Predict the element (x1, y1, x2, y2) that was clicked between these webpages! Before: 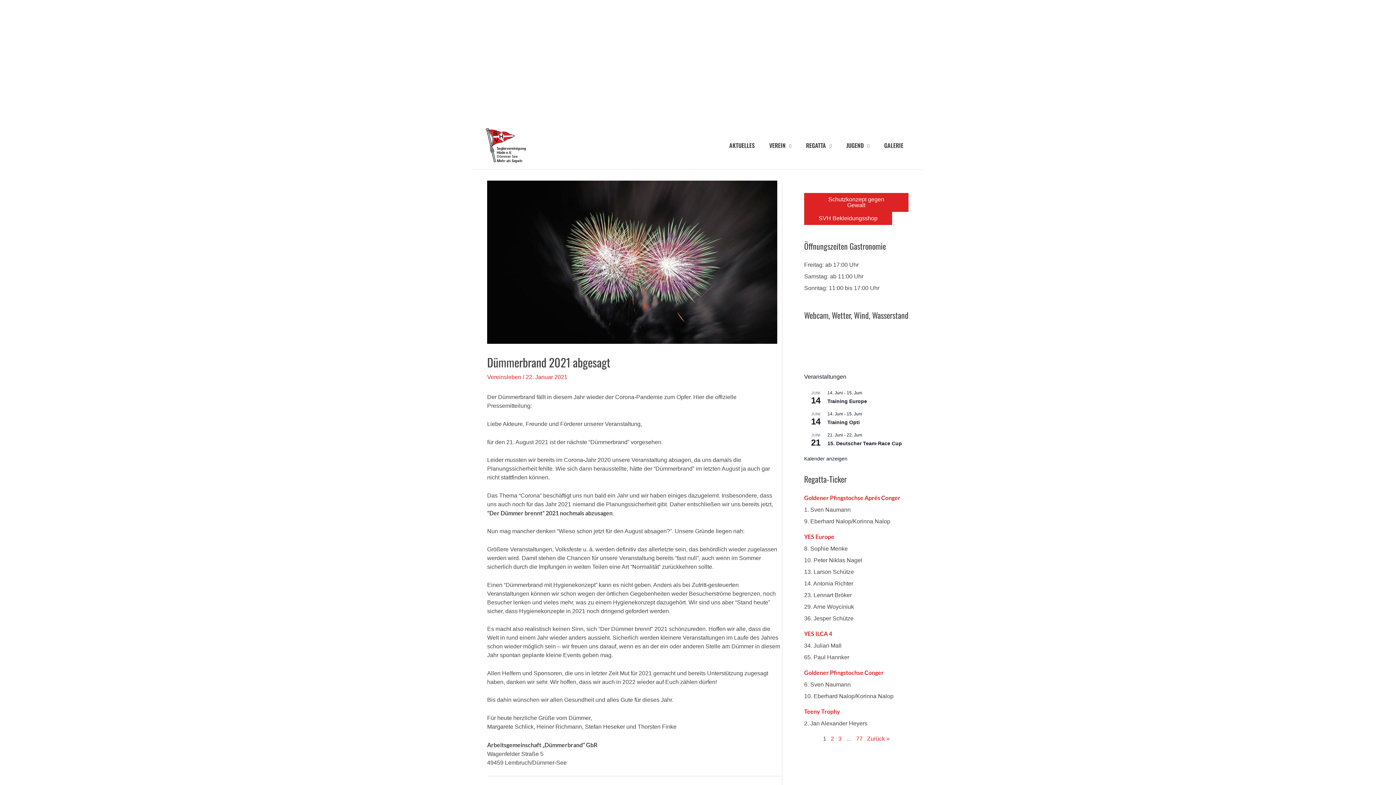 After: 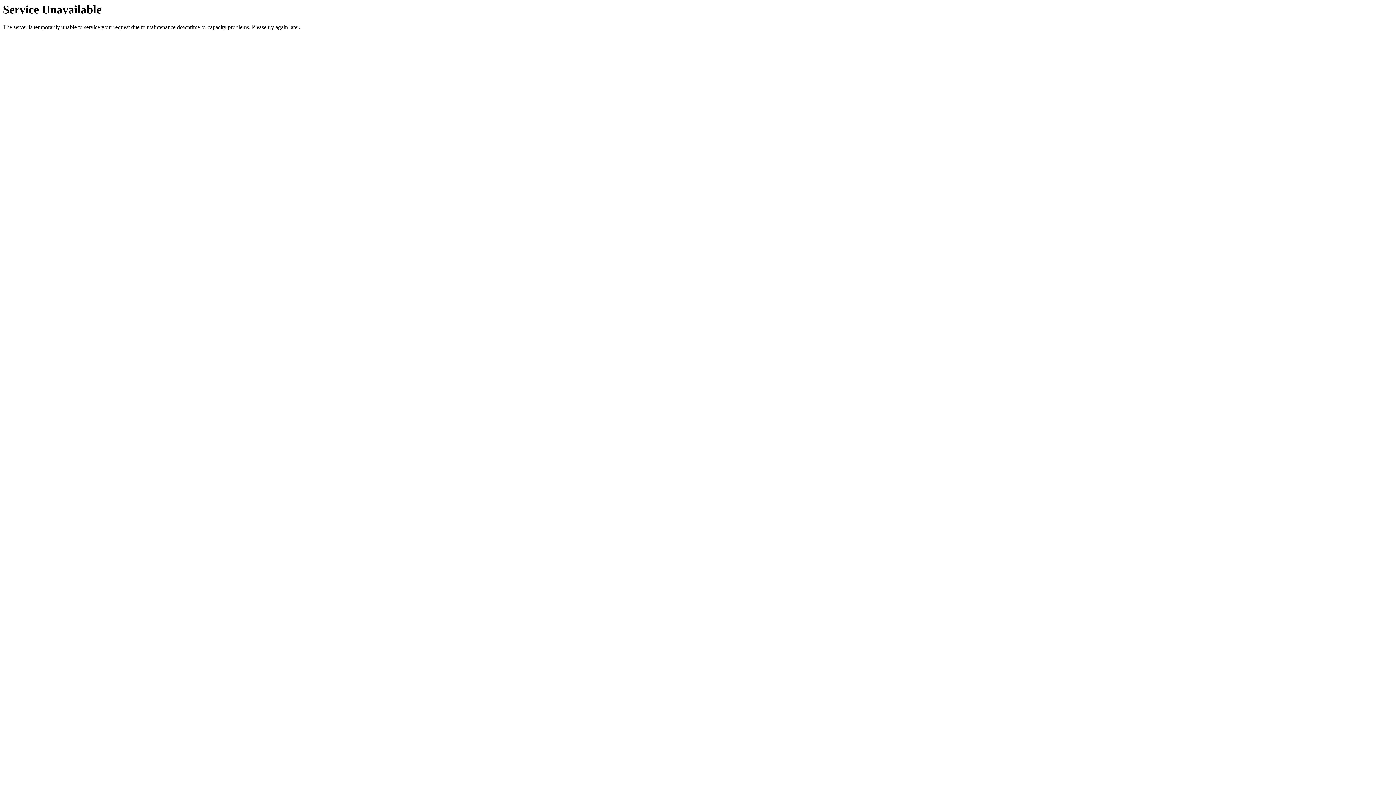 Action: label: Training Europe bbox: (827, 398, 867, 404)